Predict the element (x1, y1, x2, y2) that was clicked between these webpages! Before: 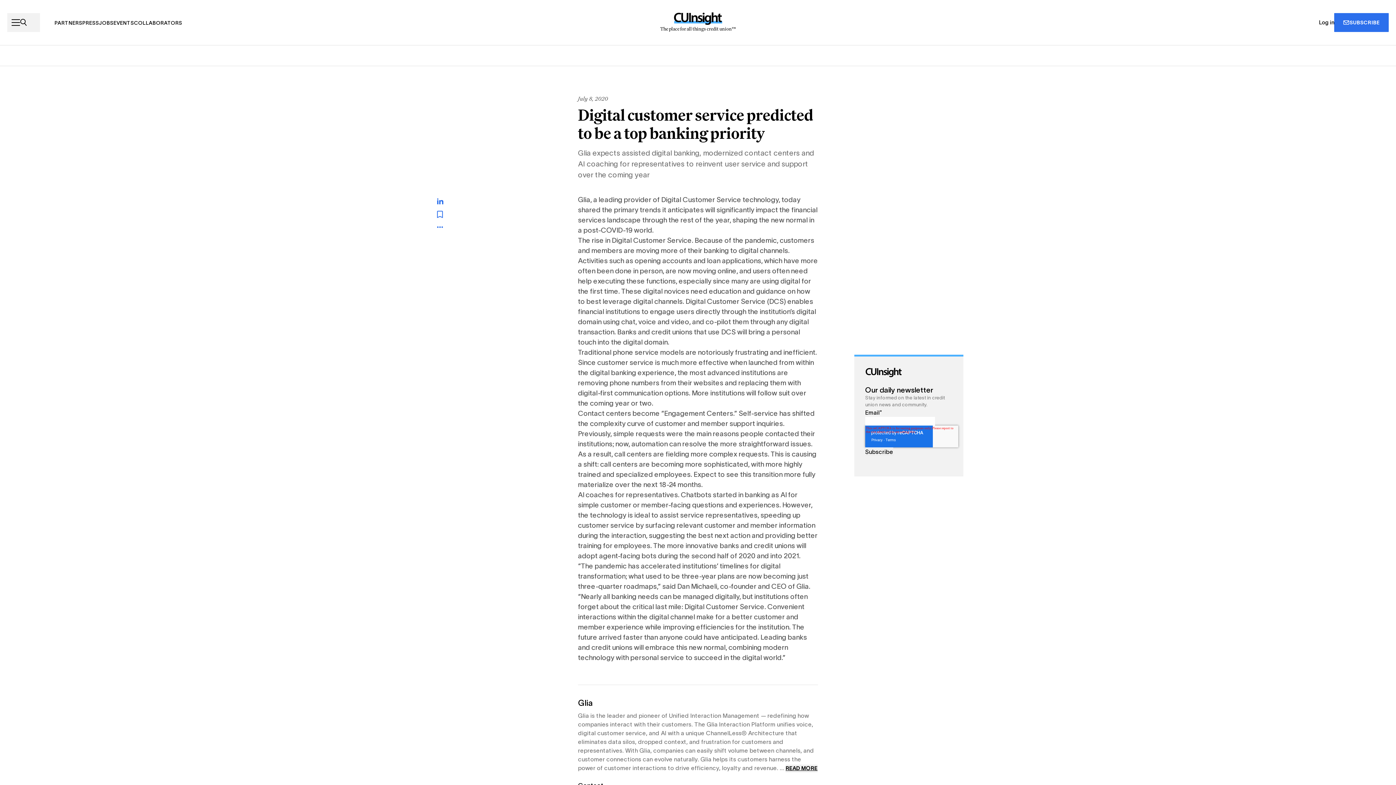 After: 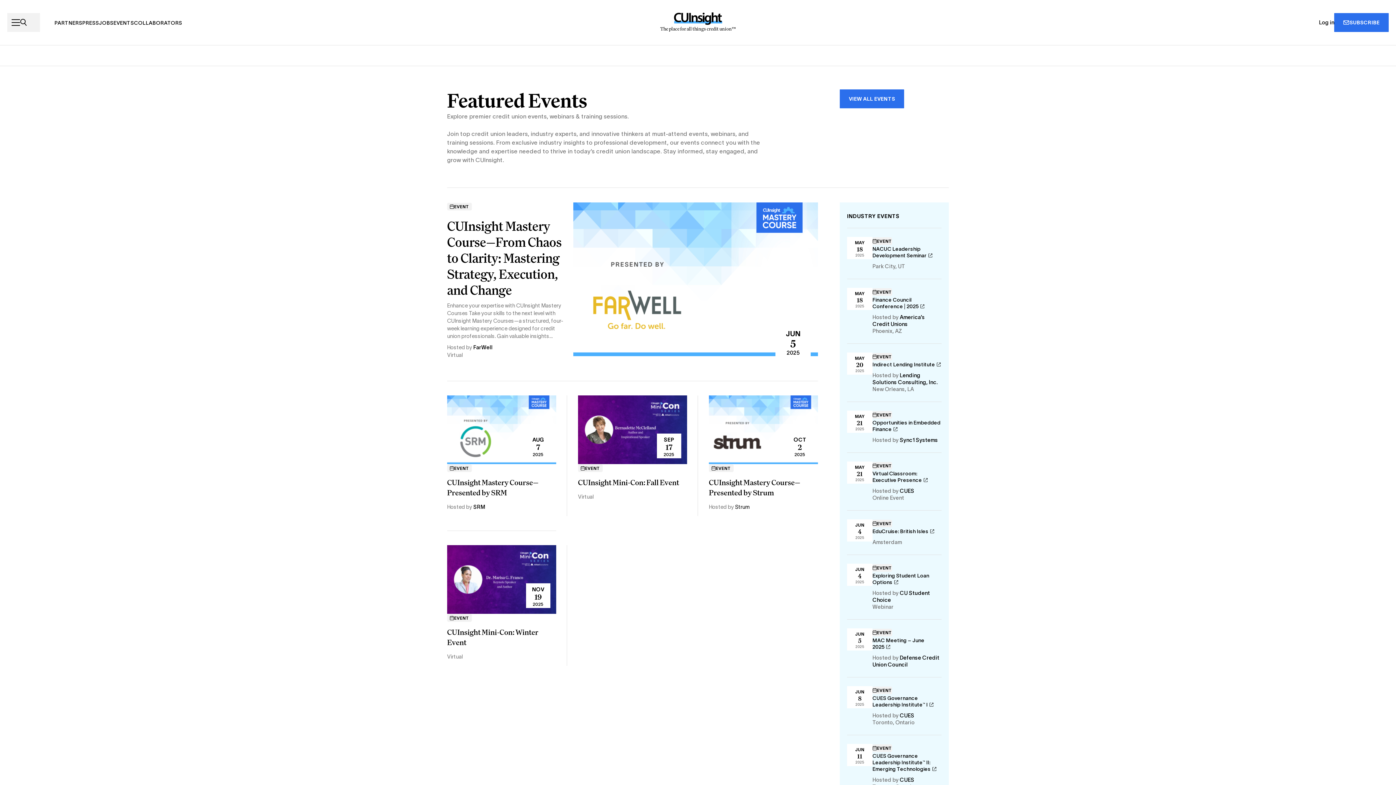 Action: label: EVENTS bbox: (113, 19, 134, 26)